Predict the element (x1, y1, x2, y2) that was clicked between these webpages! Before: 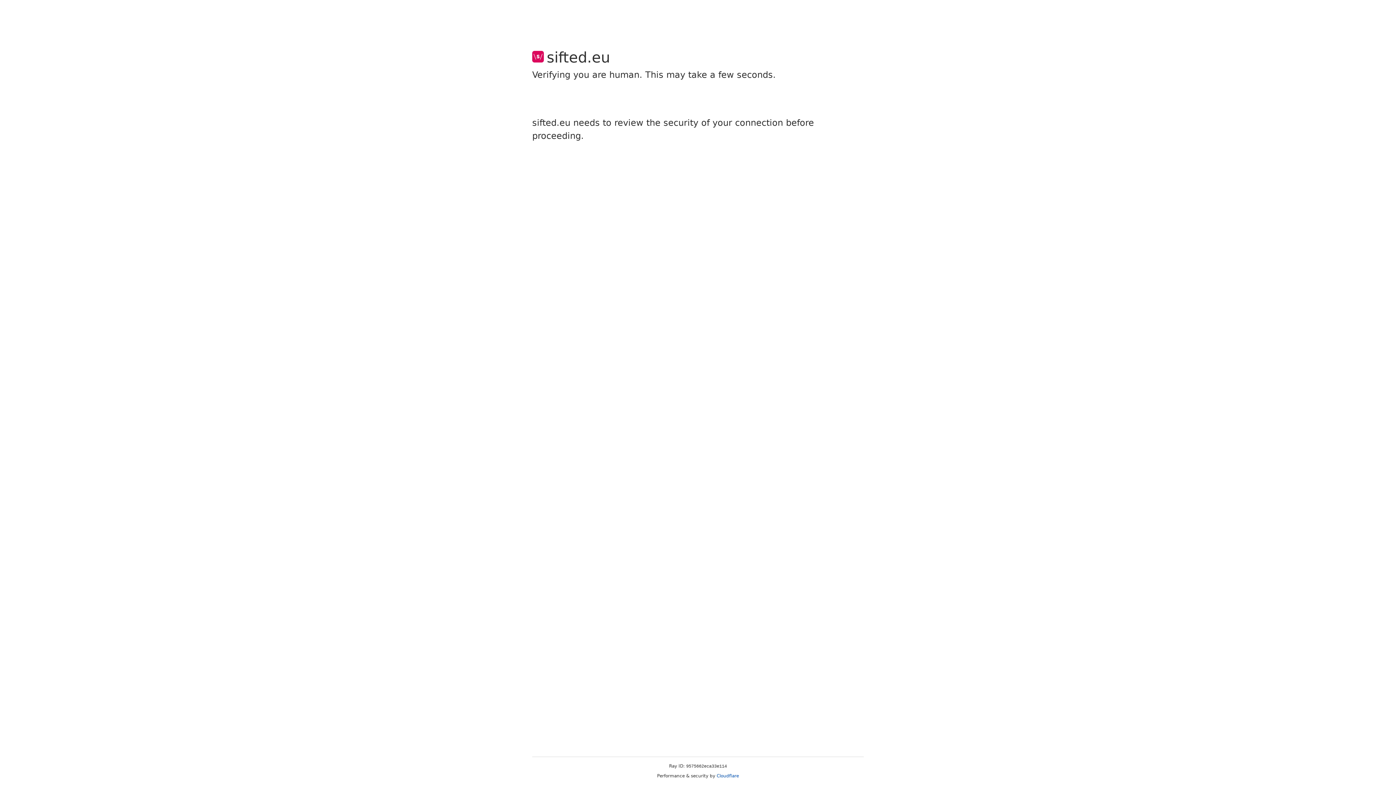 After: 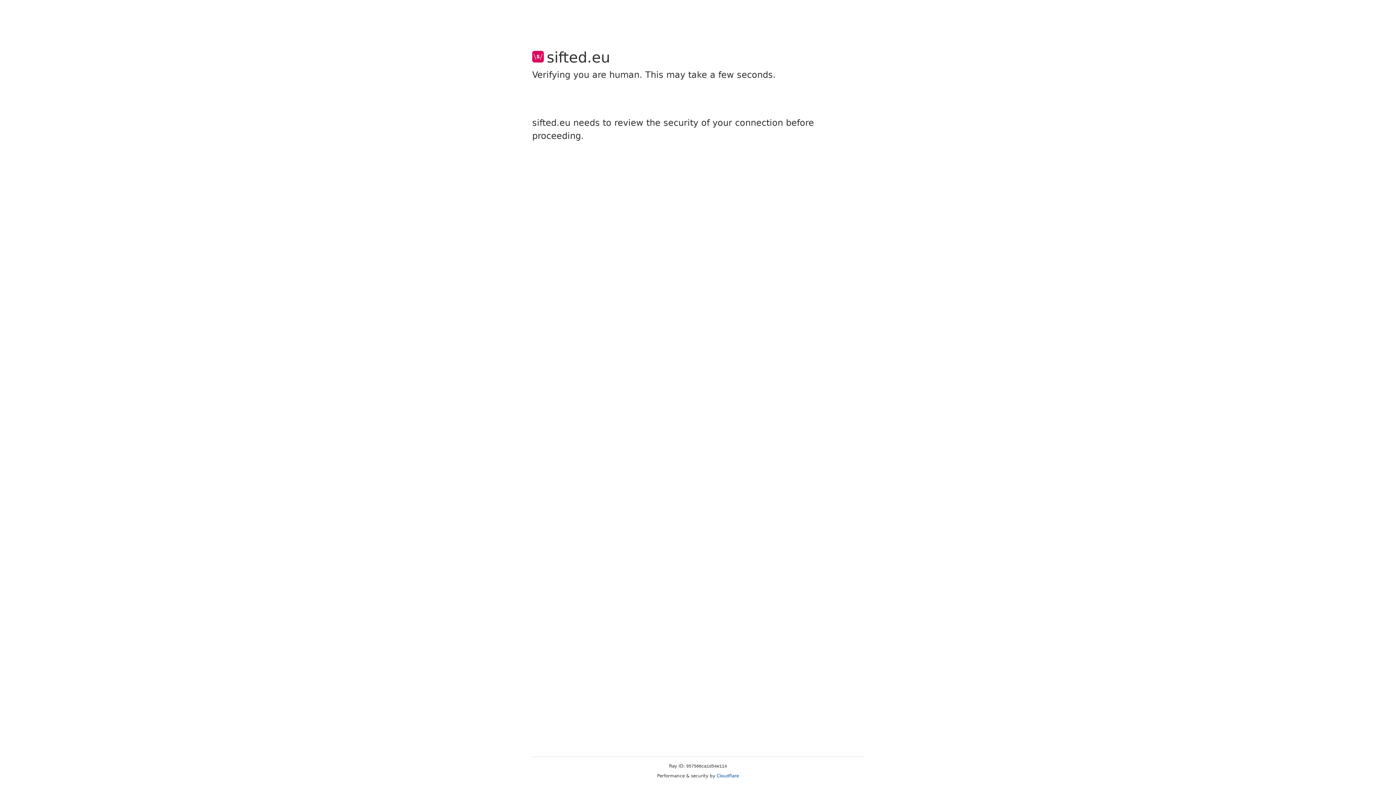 Action: label: Cloudflare bbox: (716, 773, 739, 778)